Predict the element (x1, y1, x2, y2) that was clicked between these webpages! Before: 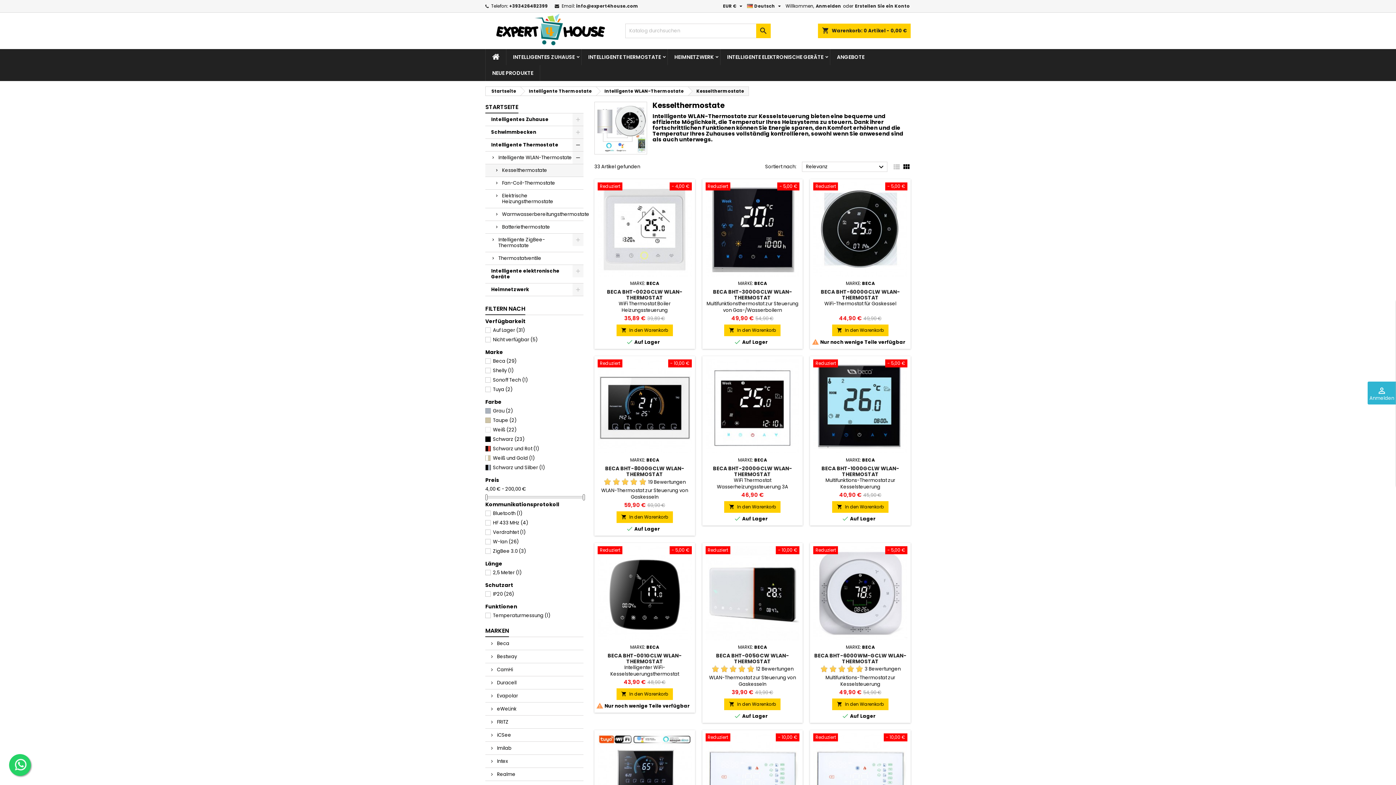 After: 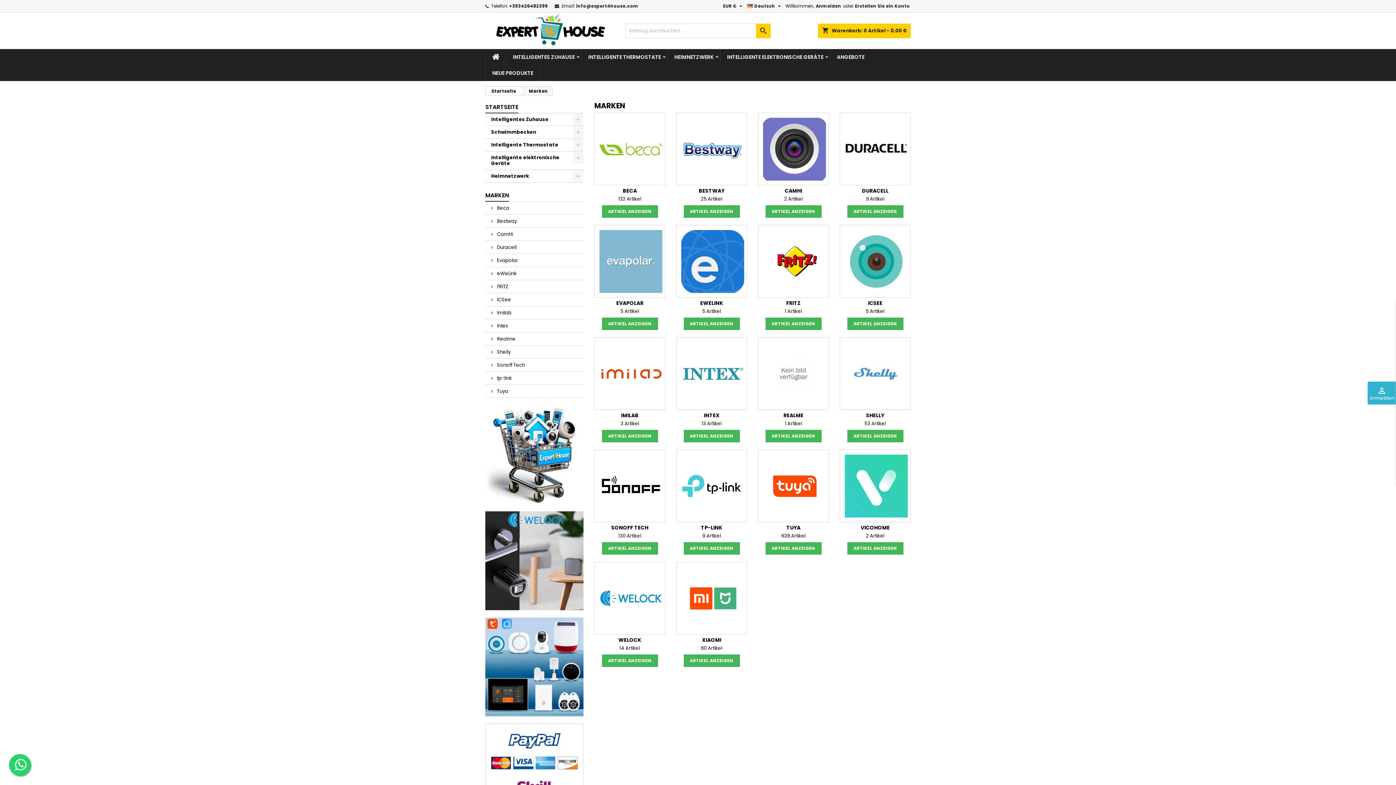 Action: bbox: (485, 625, 509, 637) label: MARKEN